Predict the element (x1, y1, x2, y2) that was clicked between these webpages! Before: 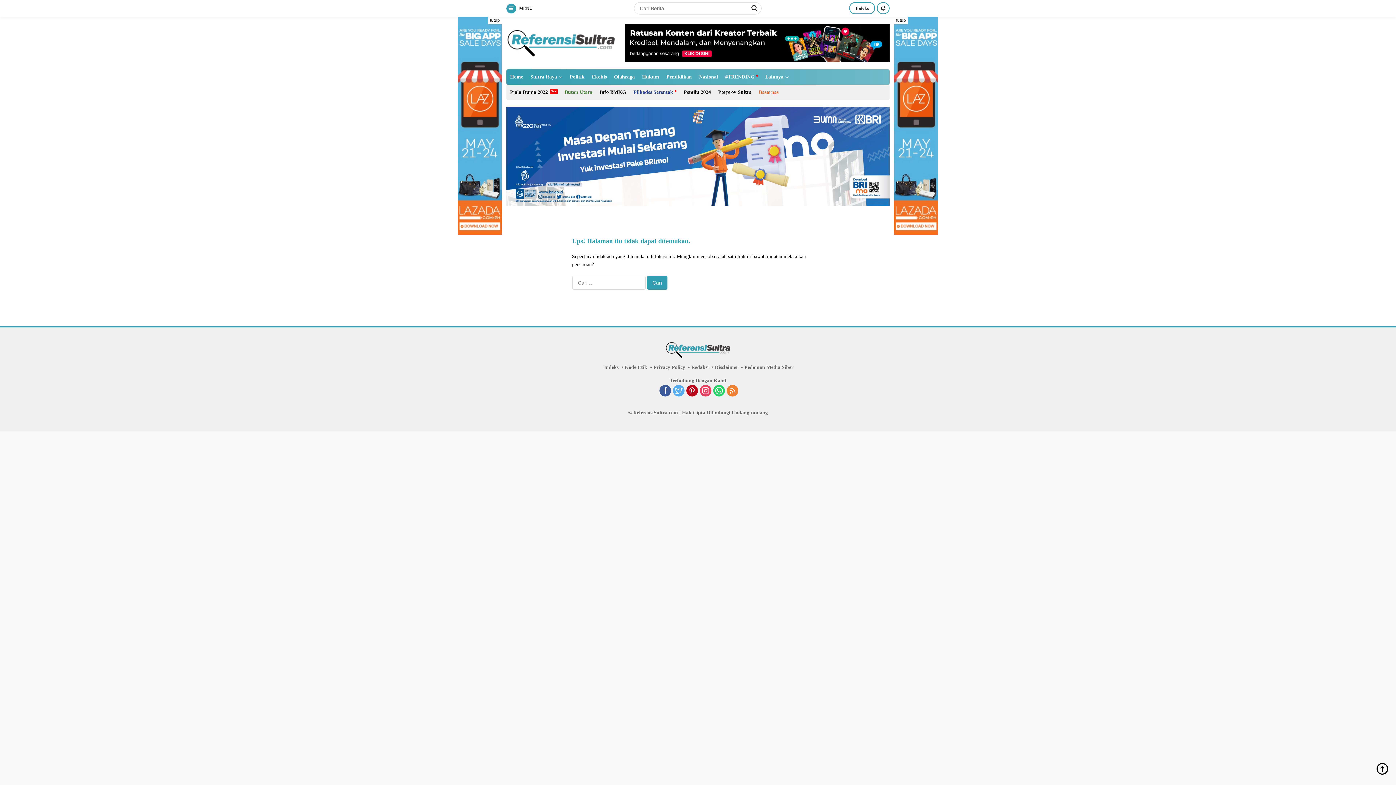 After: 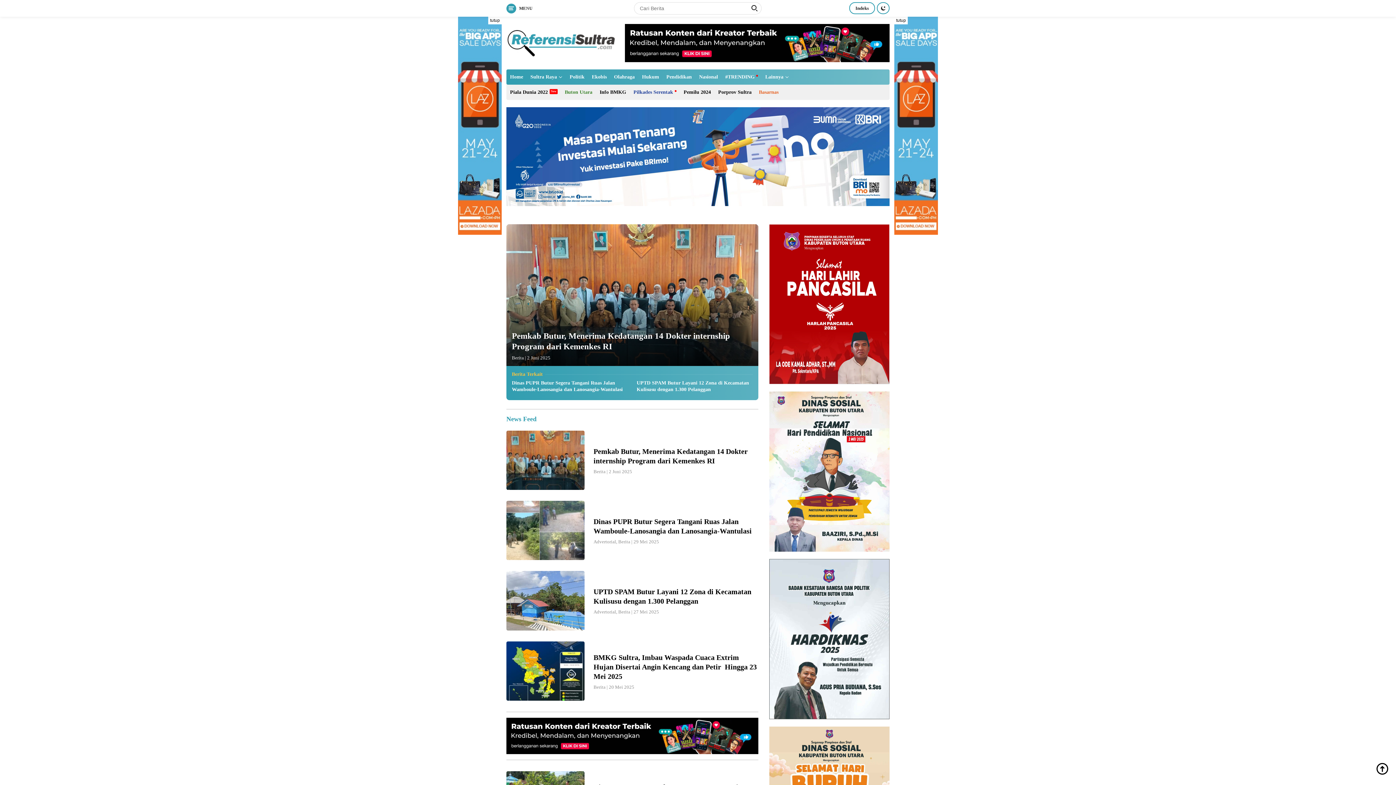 Action: label: Home bbox: (506, 69, 526, 84)